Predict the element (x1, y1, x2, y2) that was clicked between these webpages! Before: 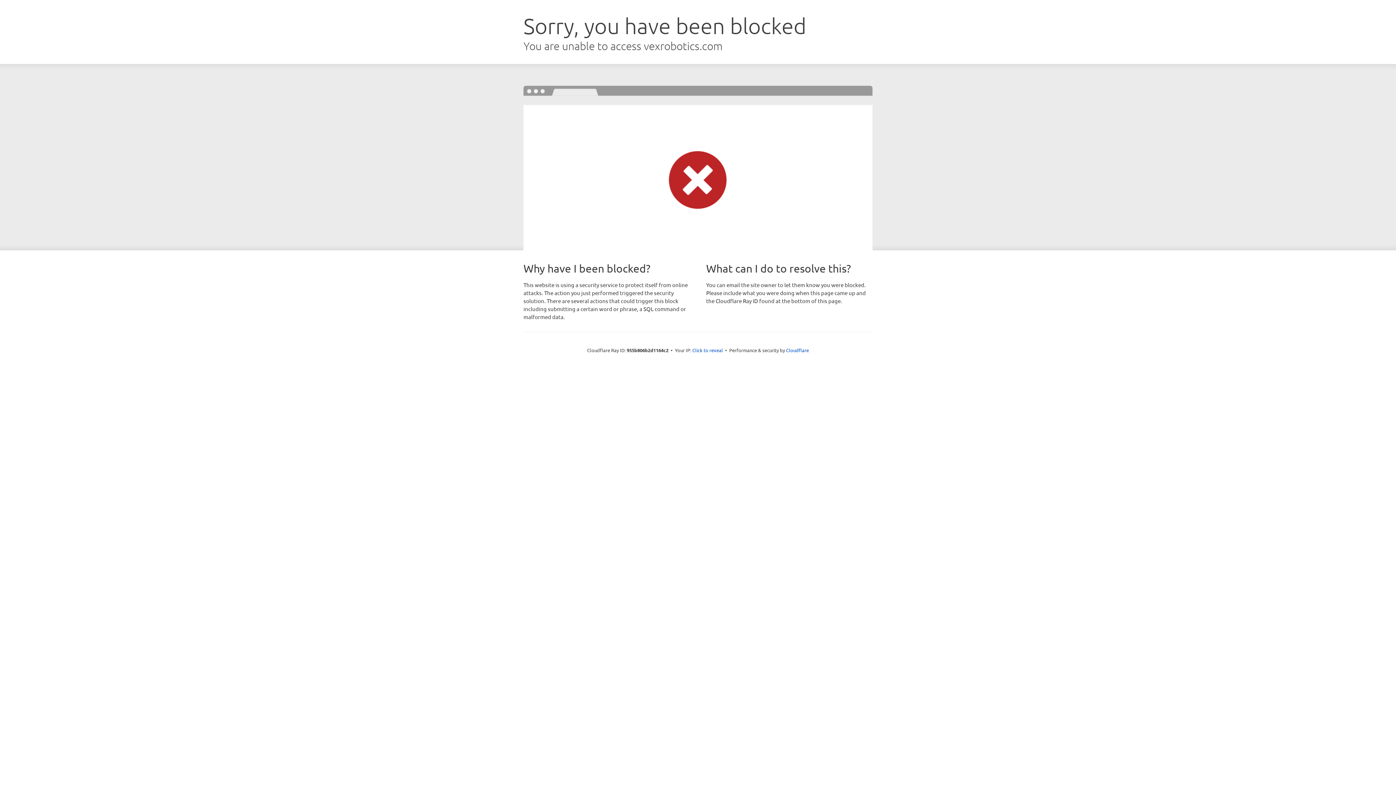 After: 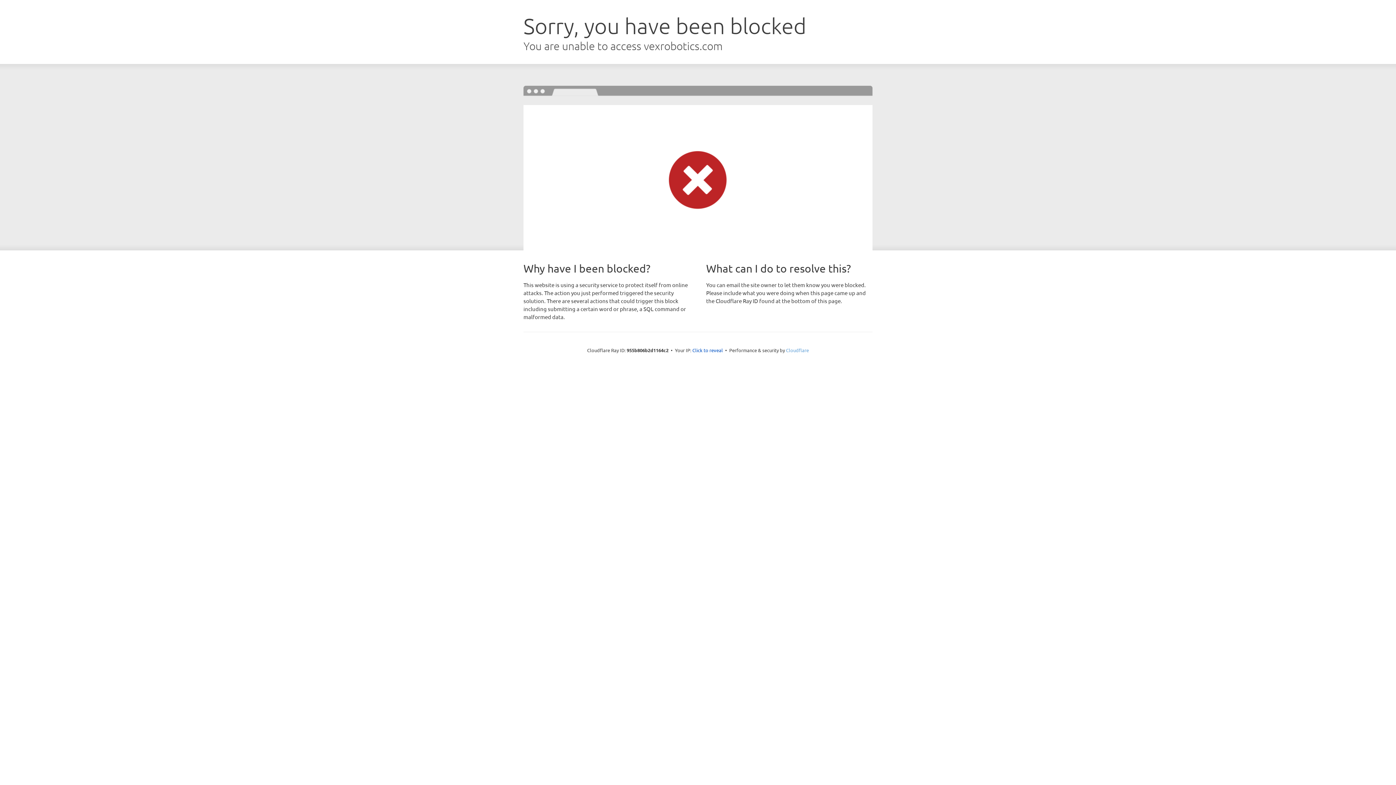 Action: label: Cloudflare bbox: (786, 347, 809, 353)